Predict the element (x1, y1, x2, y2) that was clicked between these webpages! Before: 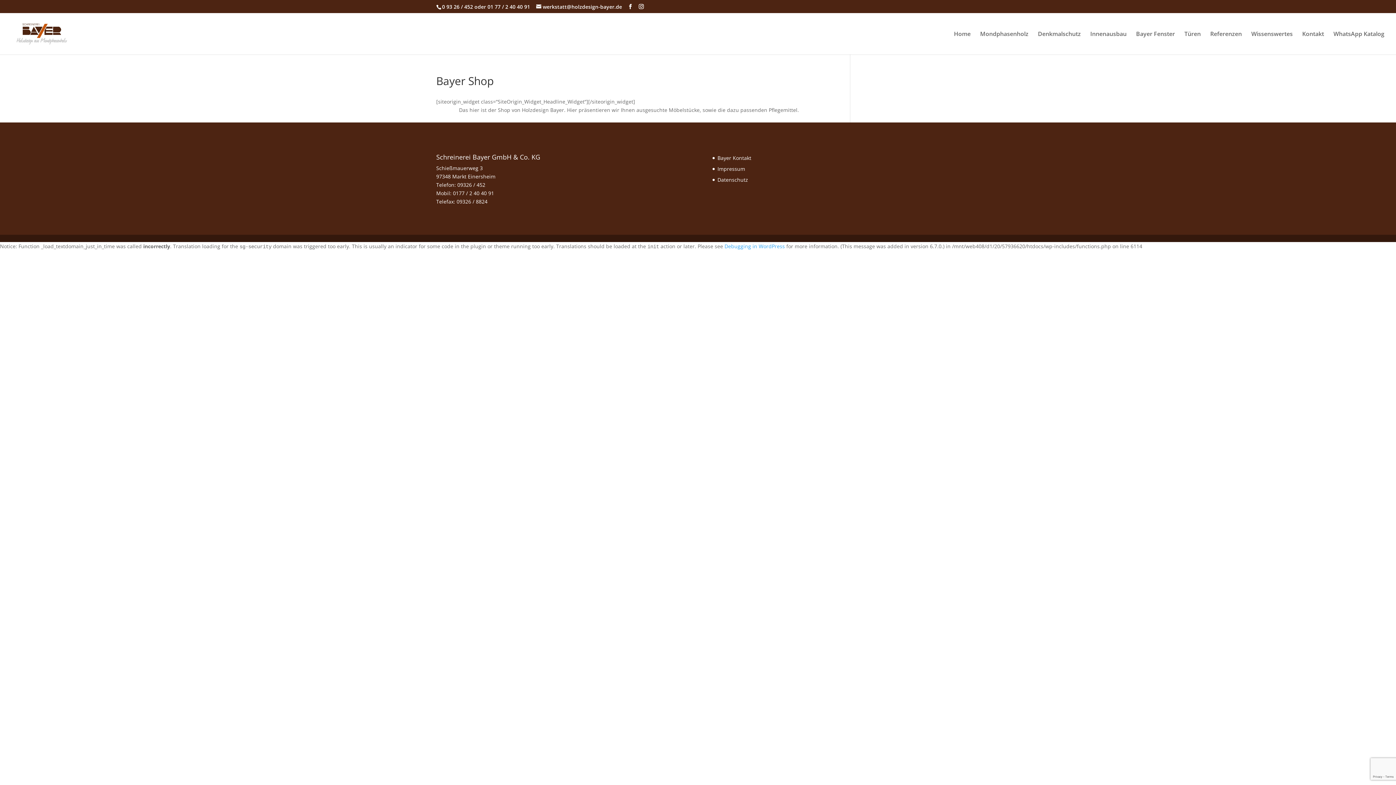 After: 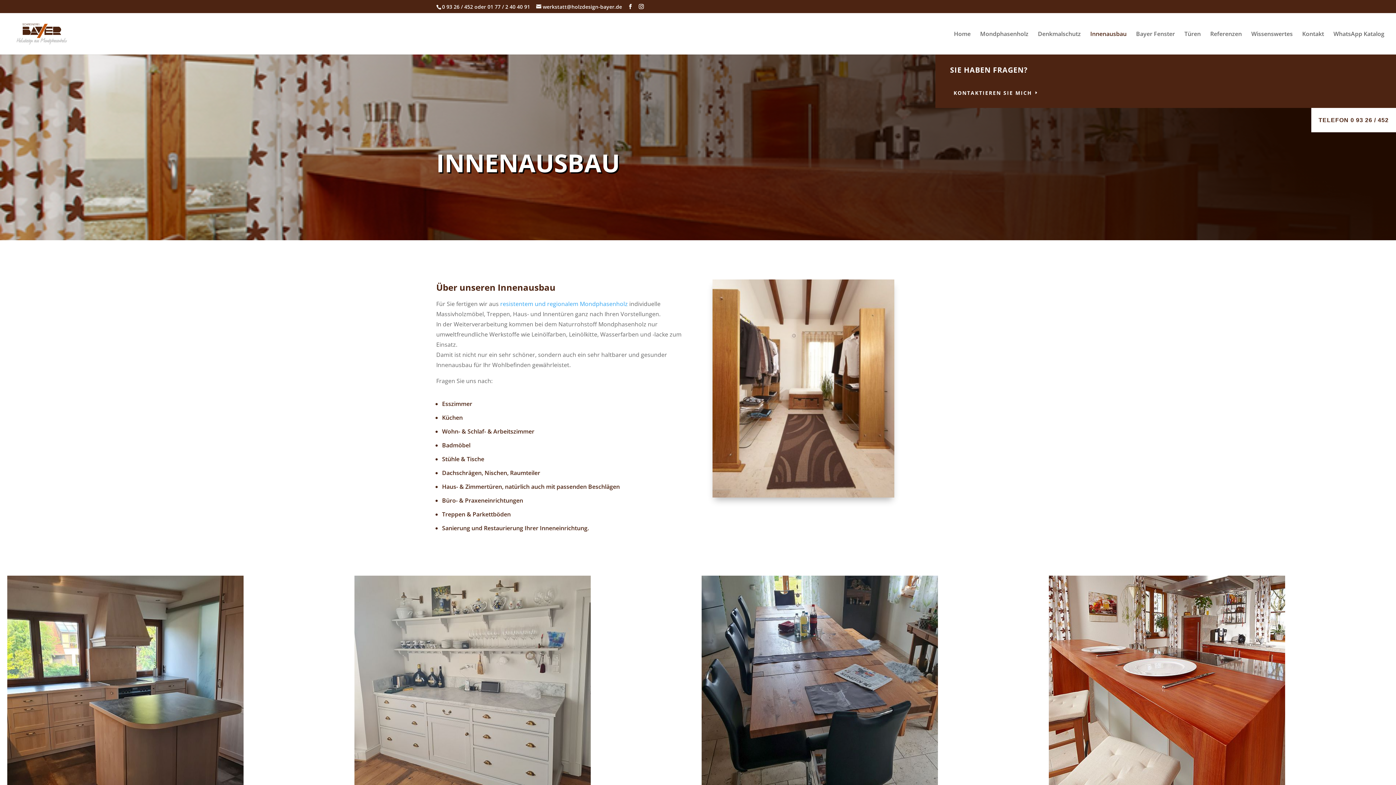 Action: label: Innenausbau bbox: (1090, 31, 1126, 54)